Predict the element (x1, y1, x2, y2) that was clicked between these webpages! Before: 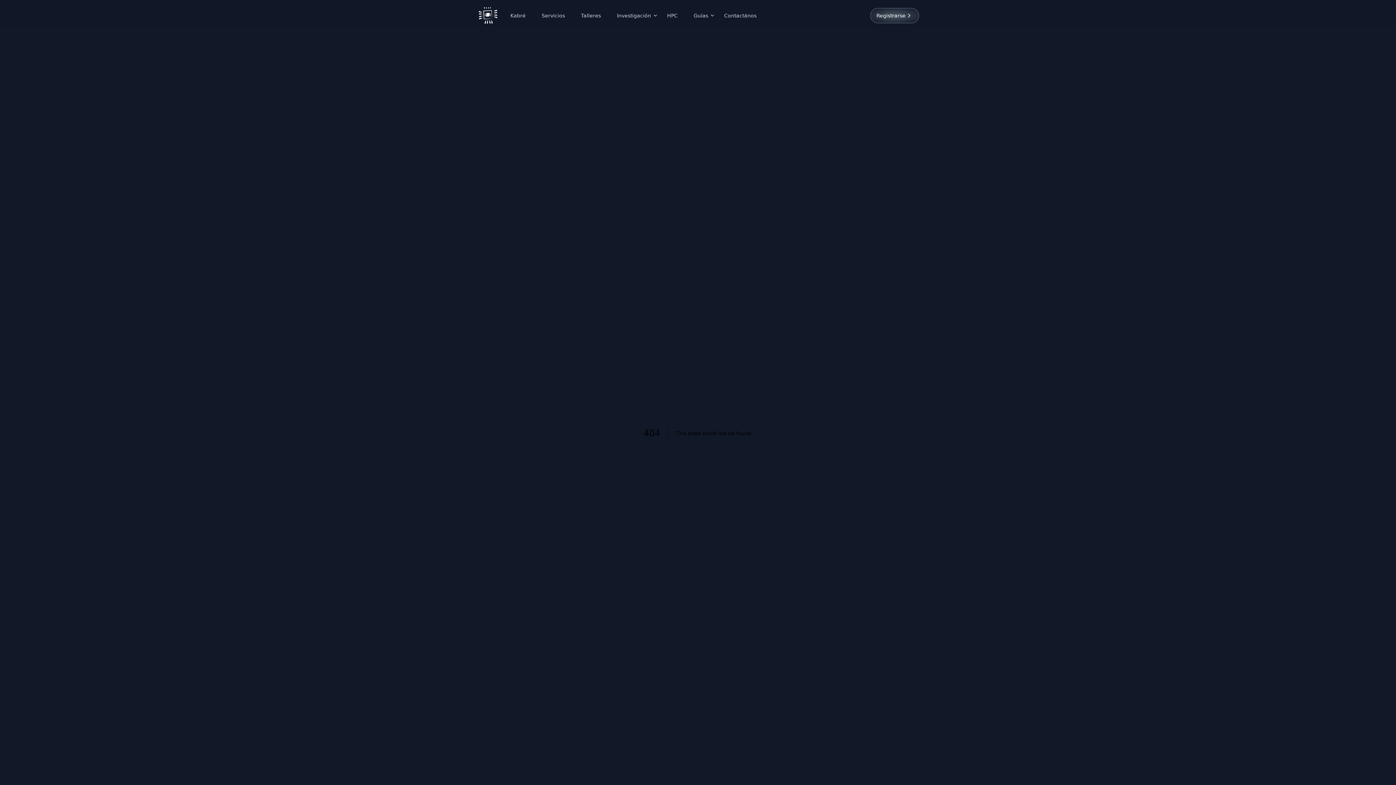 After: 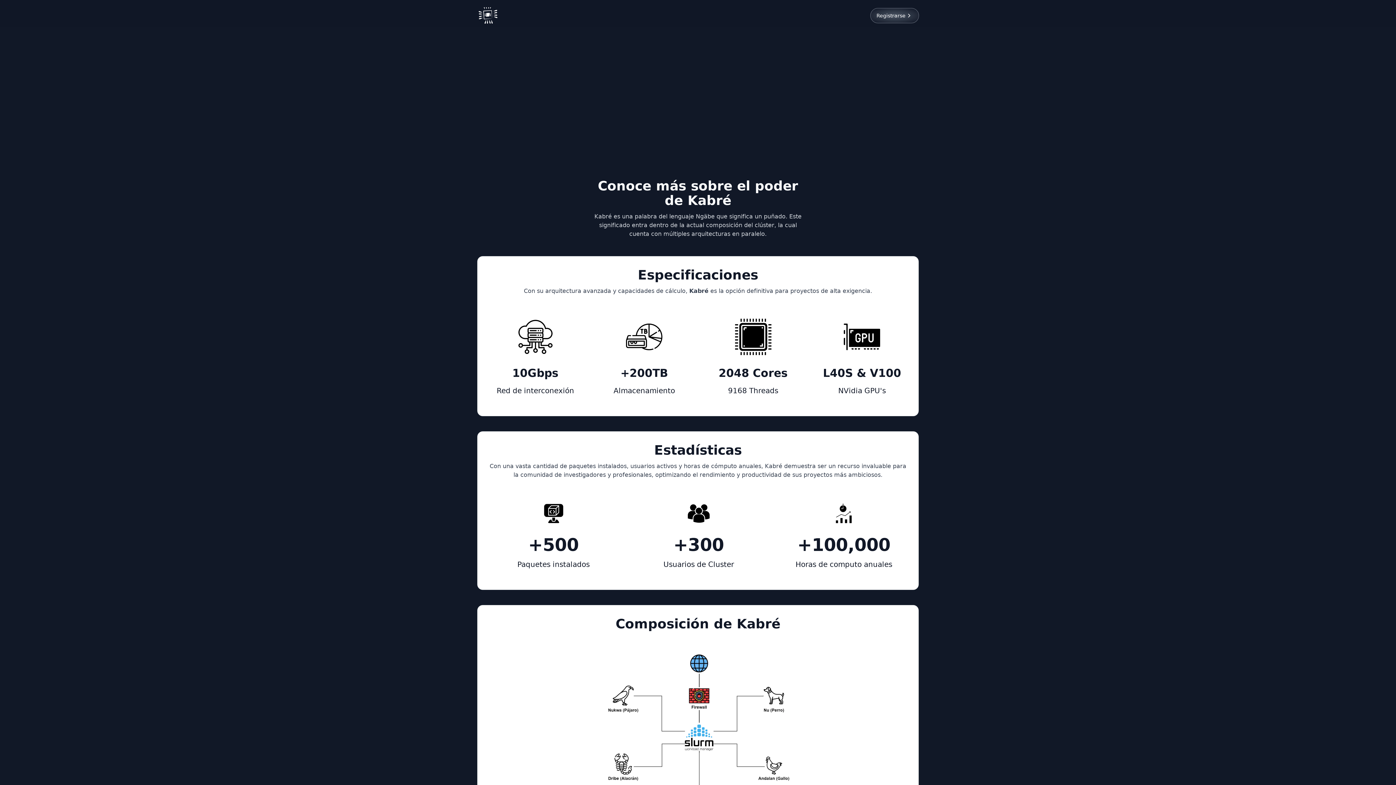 Action: bbox: (477, 7, 498, 23)